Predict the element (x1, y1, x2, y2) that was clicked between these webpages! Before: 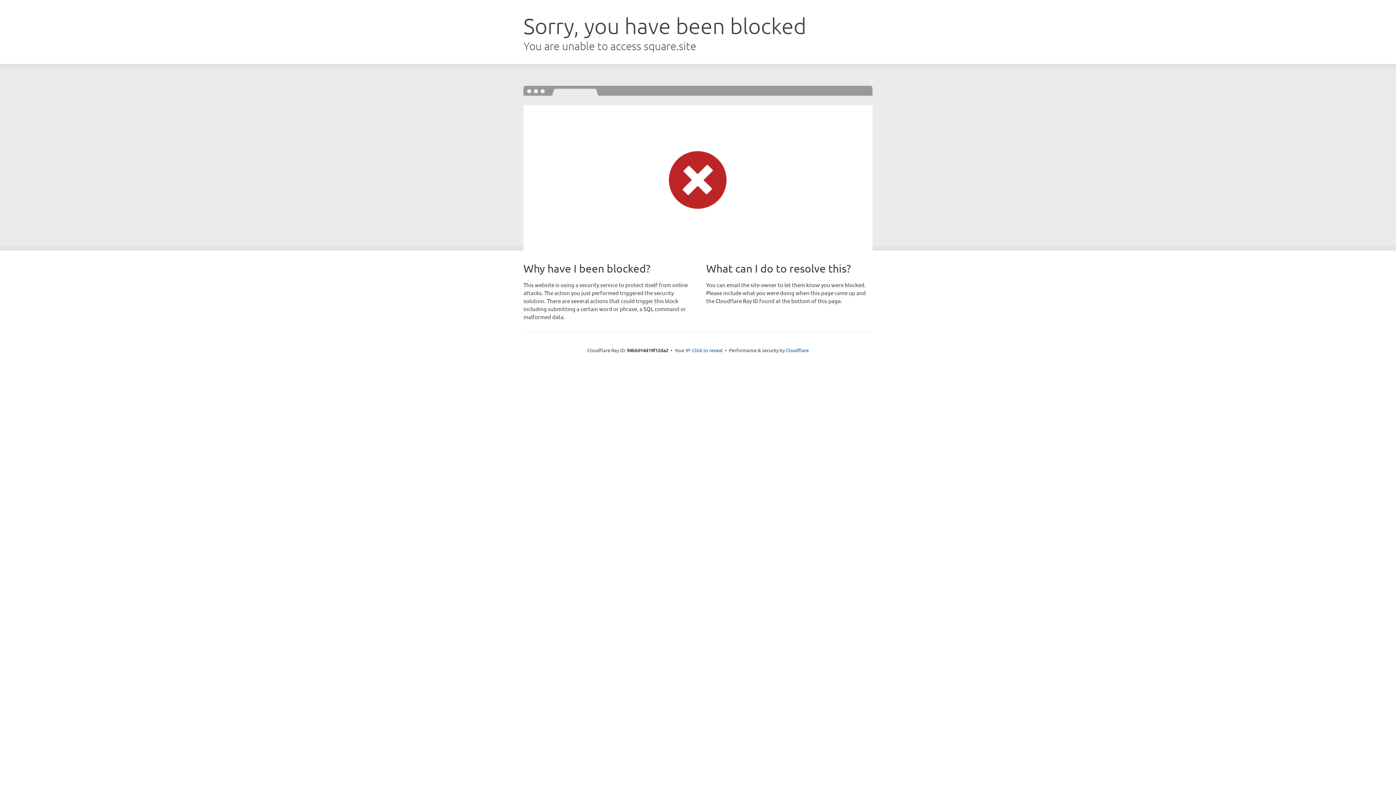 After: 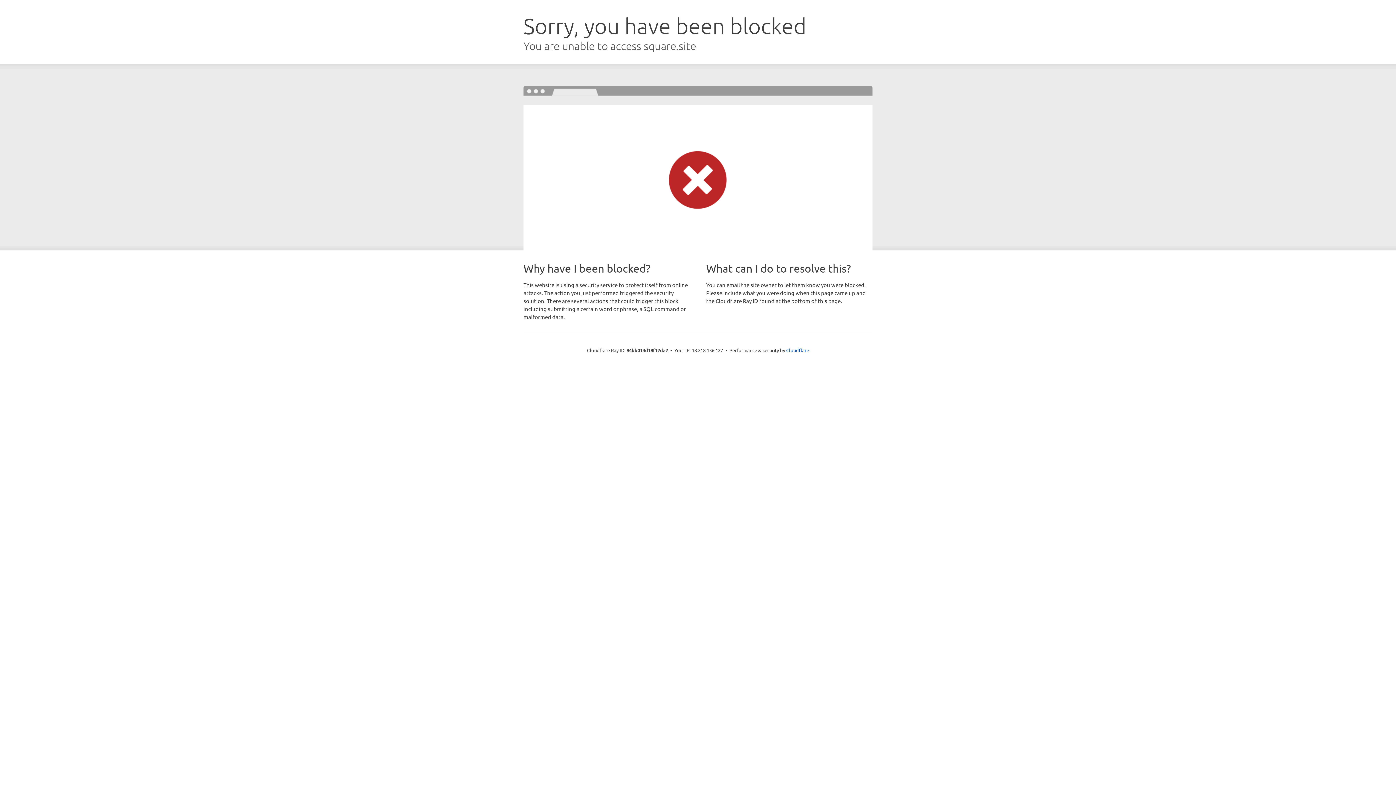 Action: bbox: (692, 346, 722, 353) label: Click to reveal